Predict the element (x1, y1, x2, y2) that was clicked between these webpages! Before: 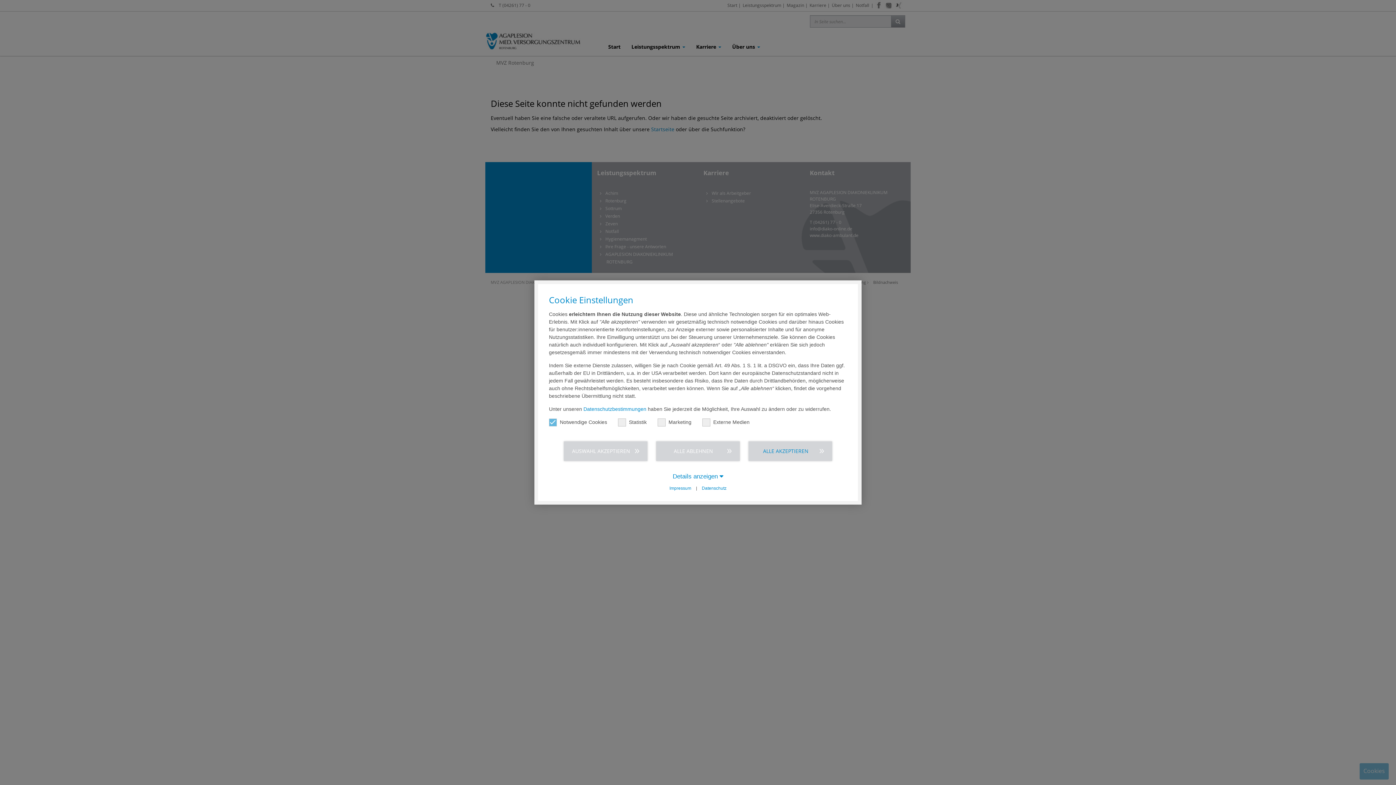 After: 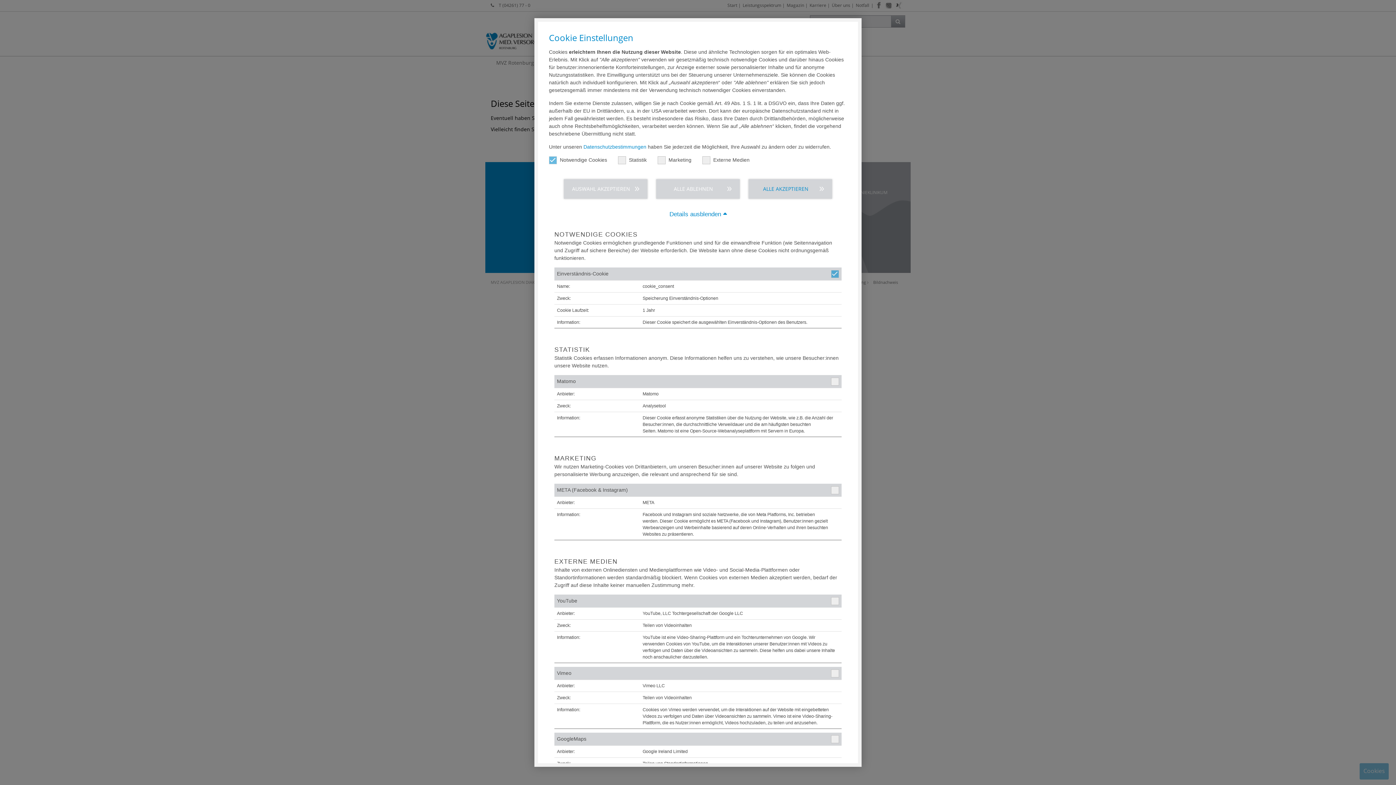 Action: label: Details anzeigen  bbox: (549, 472, 847, 481)